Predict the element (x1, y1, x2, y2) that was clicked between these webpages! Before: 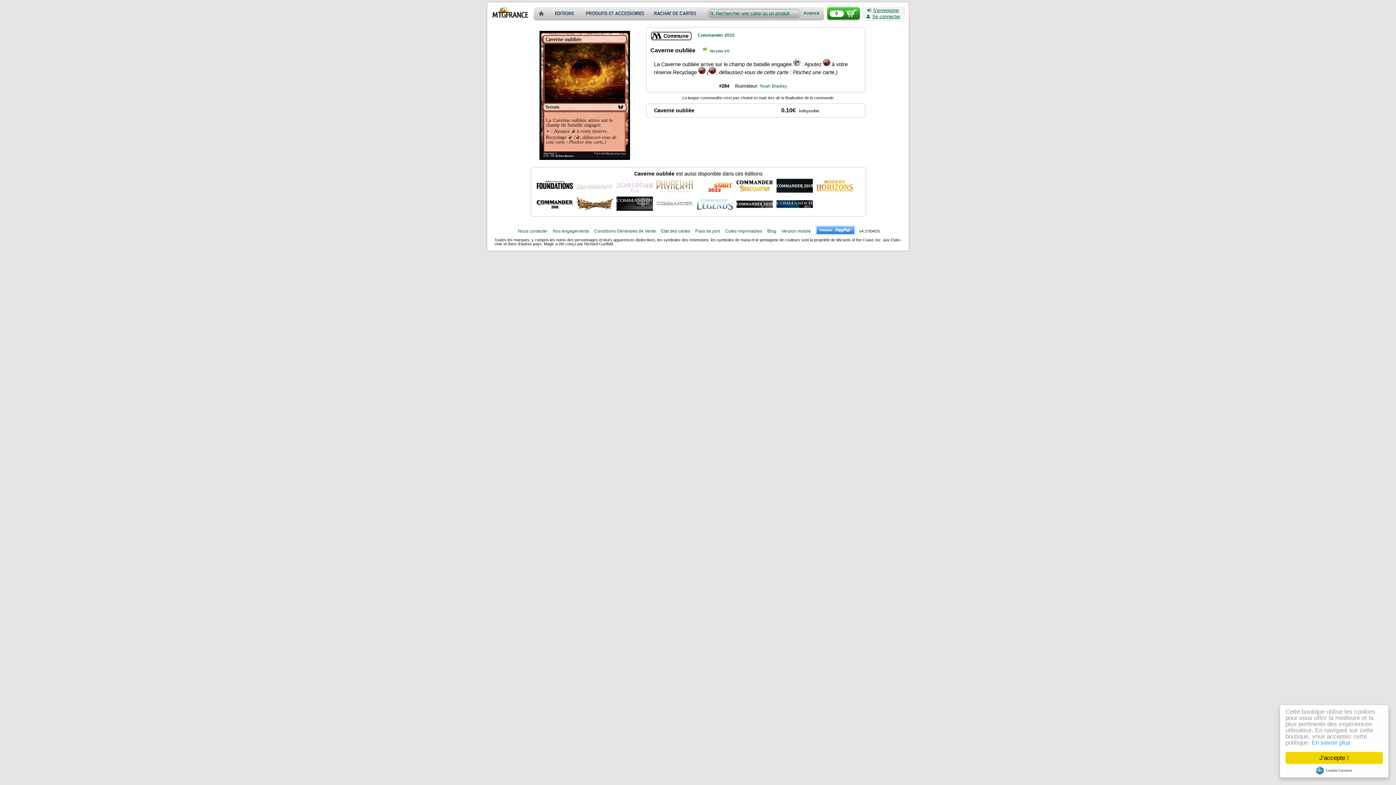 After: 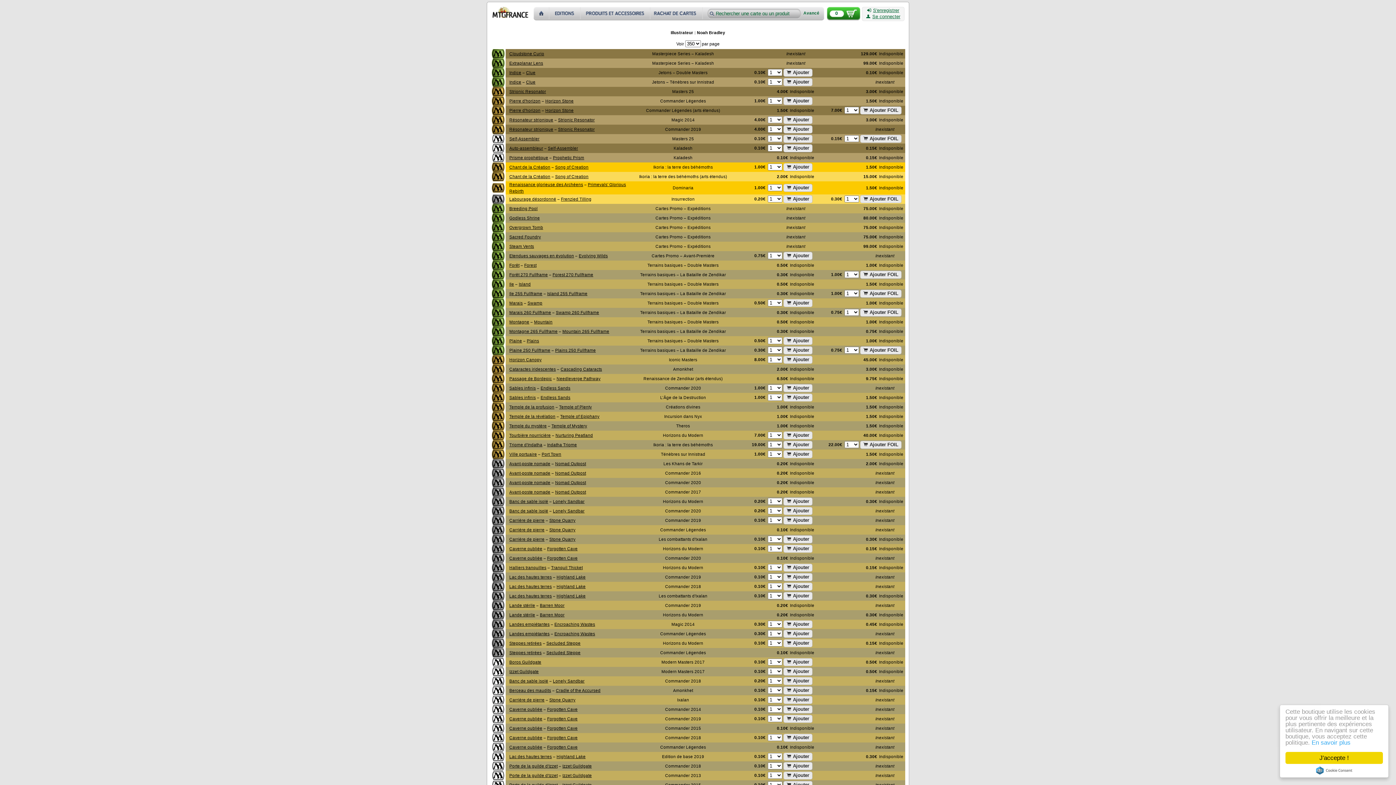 Action: label: Noah Bradley bbox: (760, 83, 787, 88)